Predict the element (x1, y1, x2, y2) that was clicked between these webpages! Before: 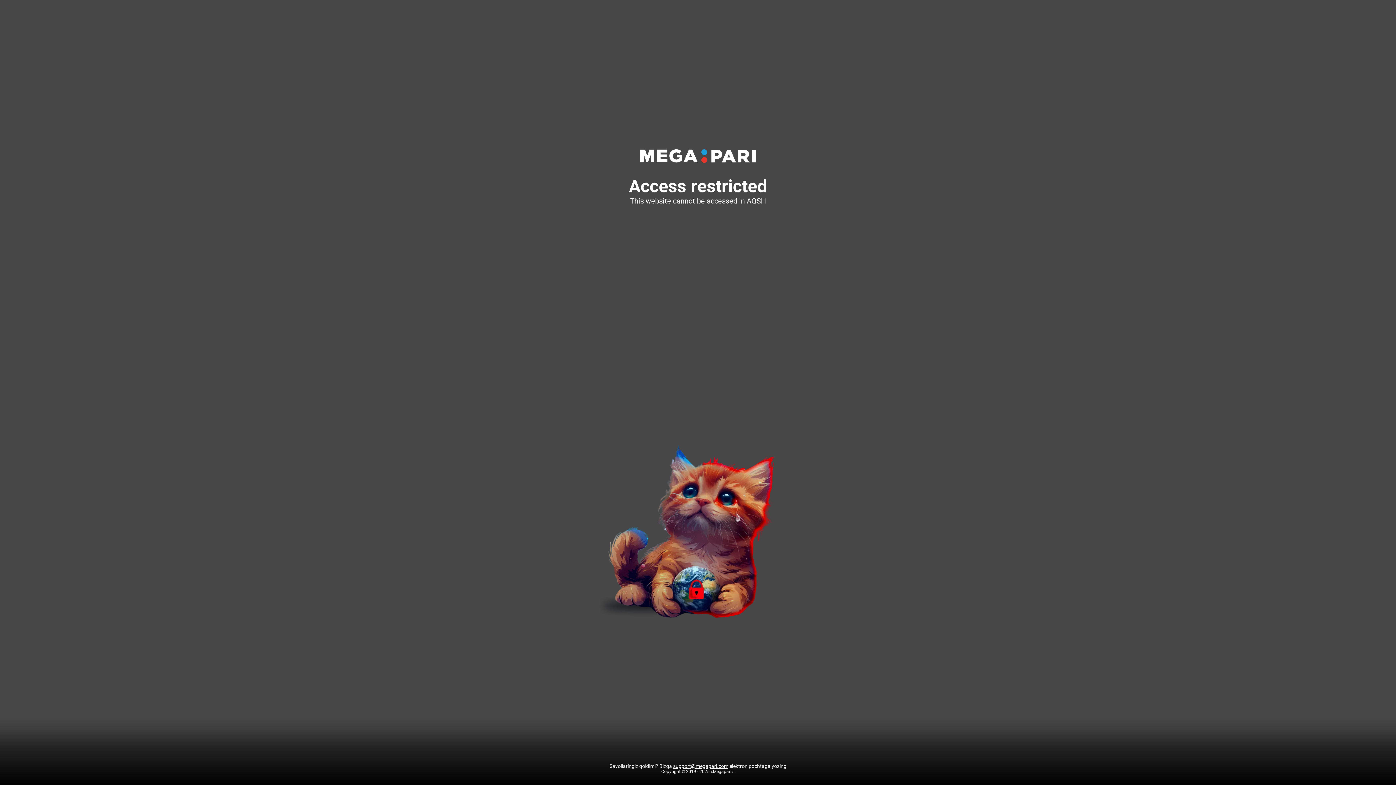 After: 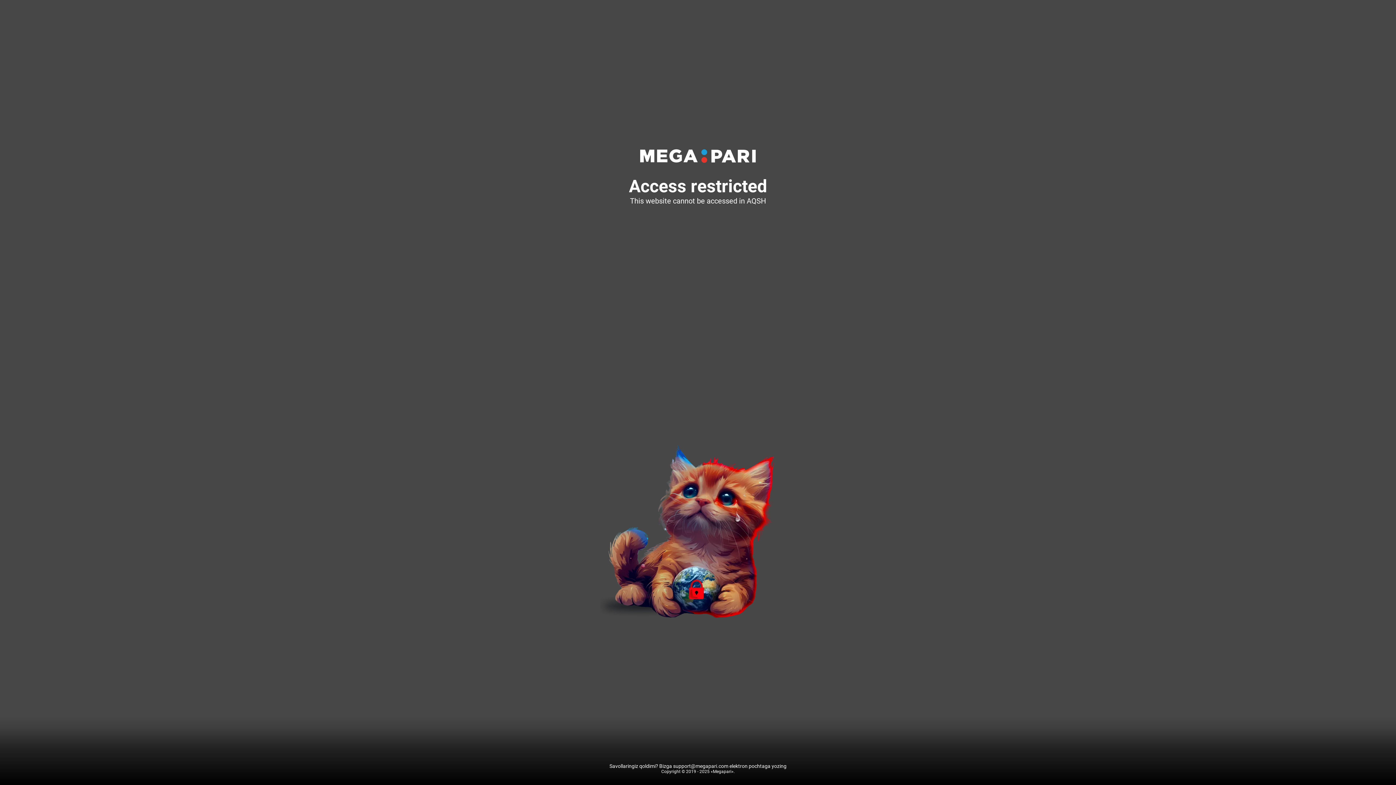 Action: label: support@megapari.com bbox: (673, 763, 728, 769)